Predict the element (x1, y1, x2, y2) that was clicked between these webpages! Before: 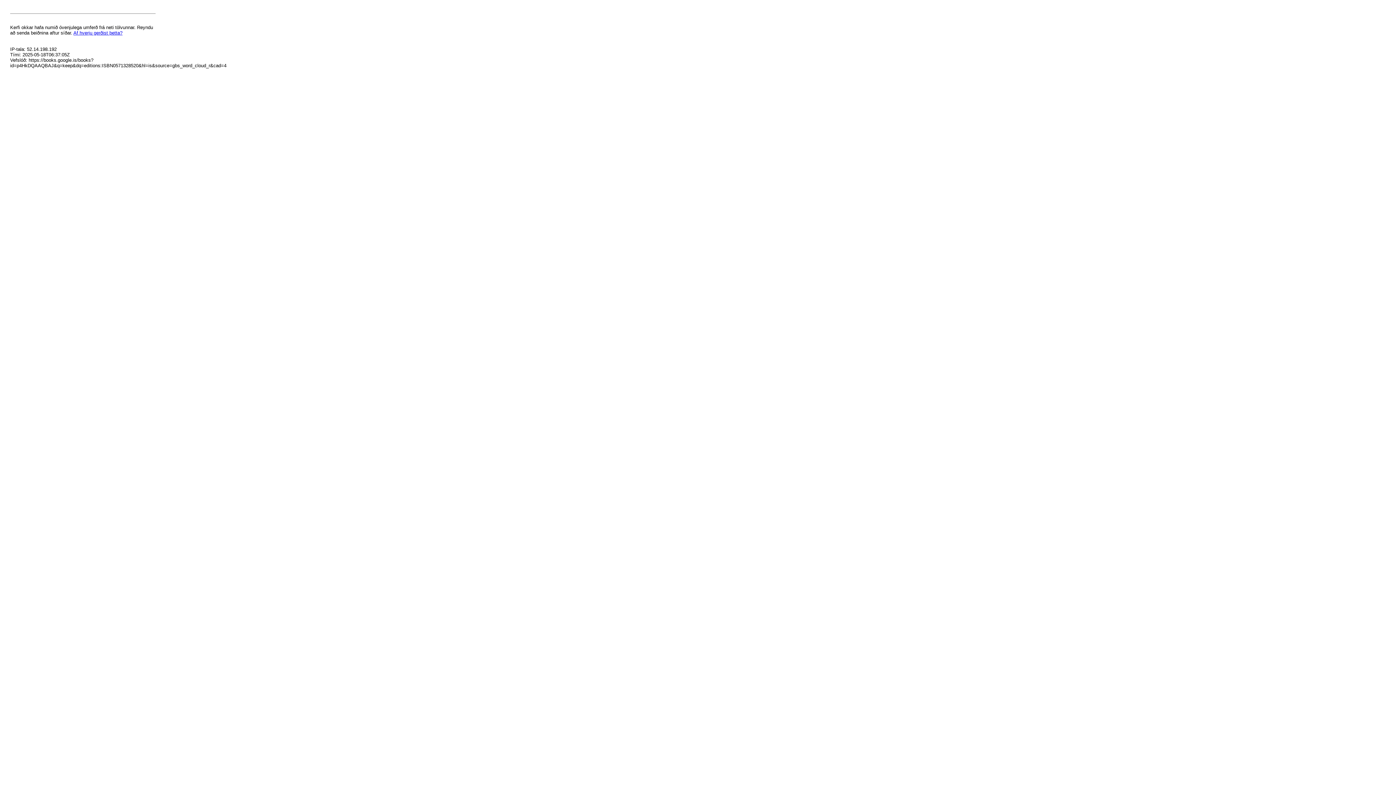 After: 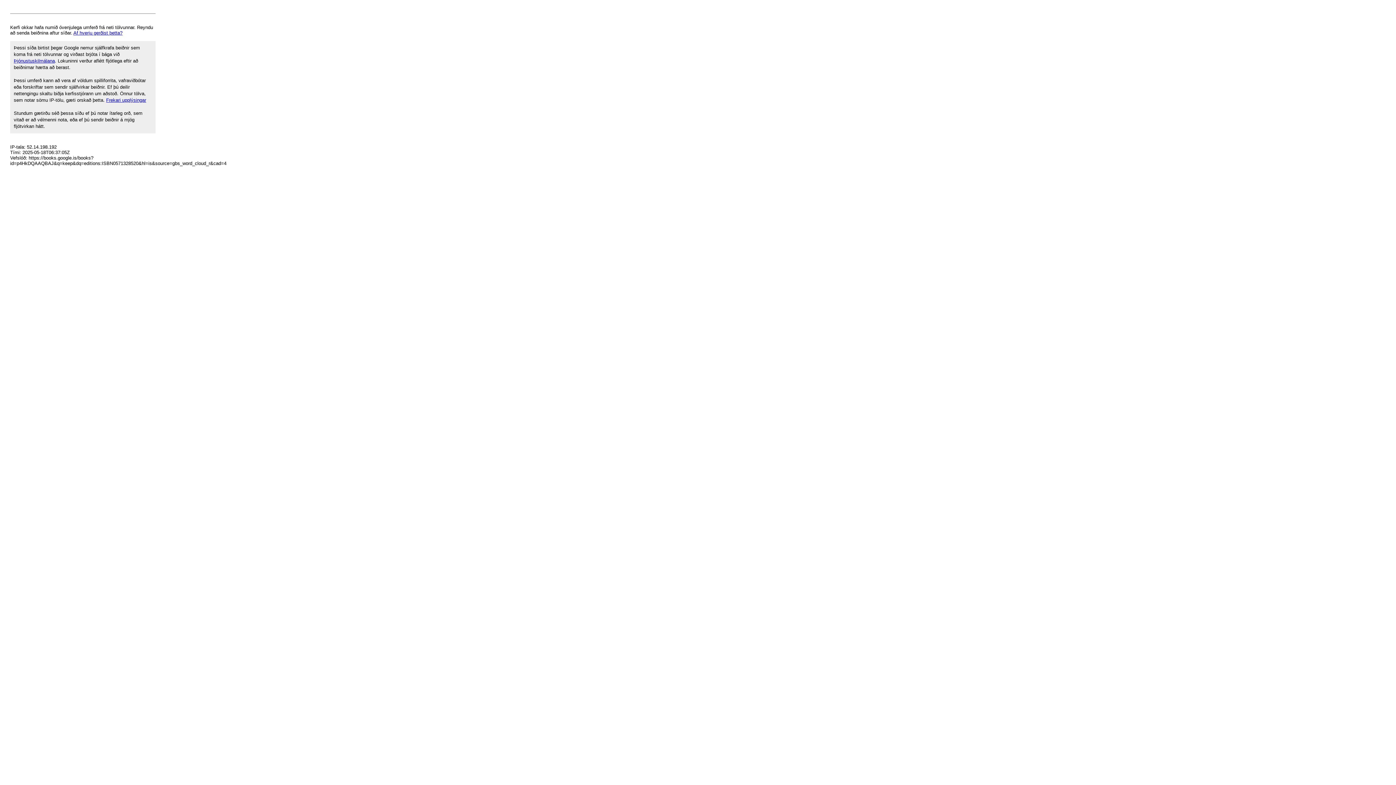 Action: bbox: (73, 30, 122, 35) label: Af hverju gerðist þetta?